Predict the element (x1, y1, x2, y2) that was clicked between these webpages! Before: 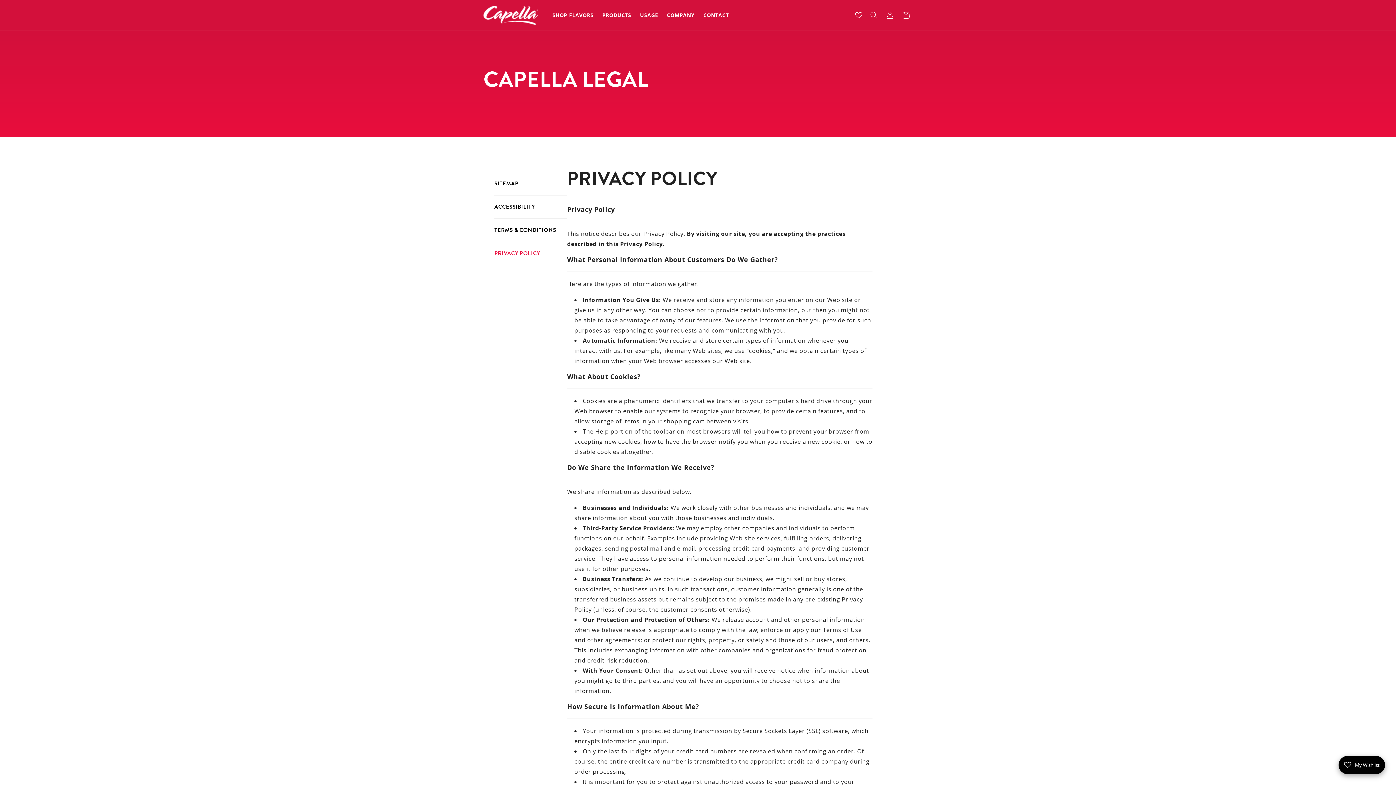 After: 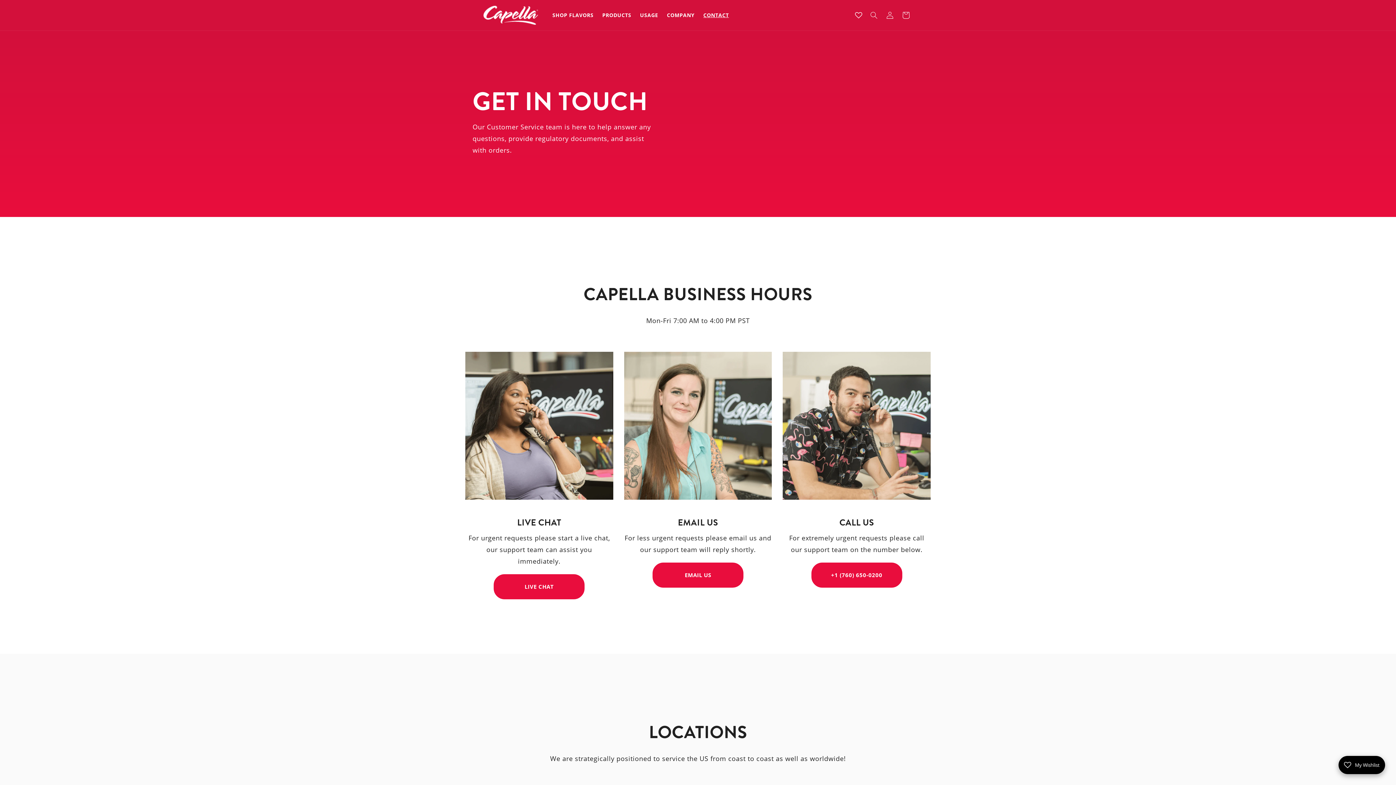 Action: bbox: (699, 7, 733, 22) label: CONTACT